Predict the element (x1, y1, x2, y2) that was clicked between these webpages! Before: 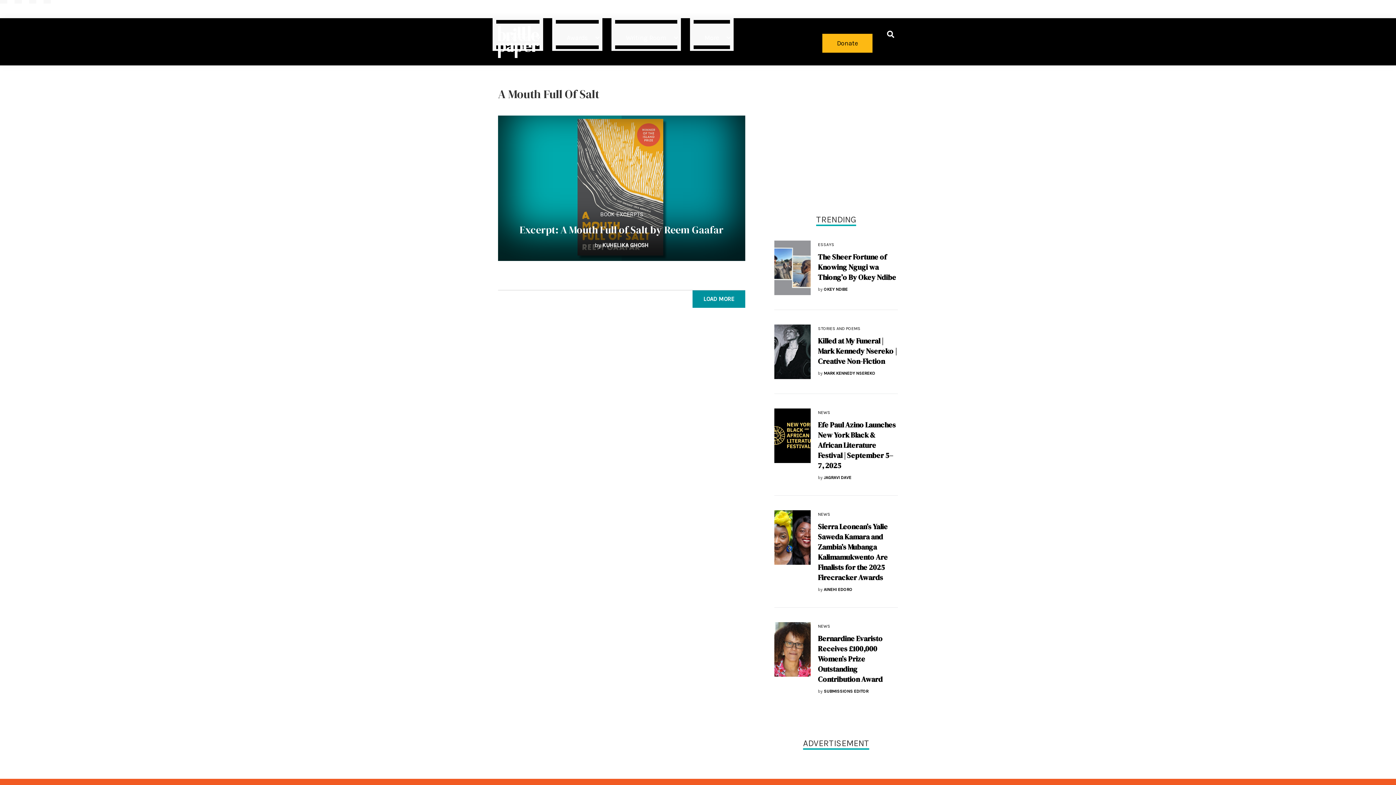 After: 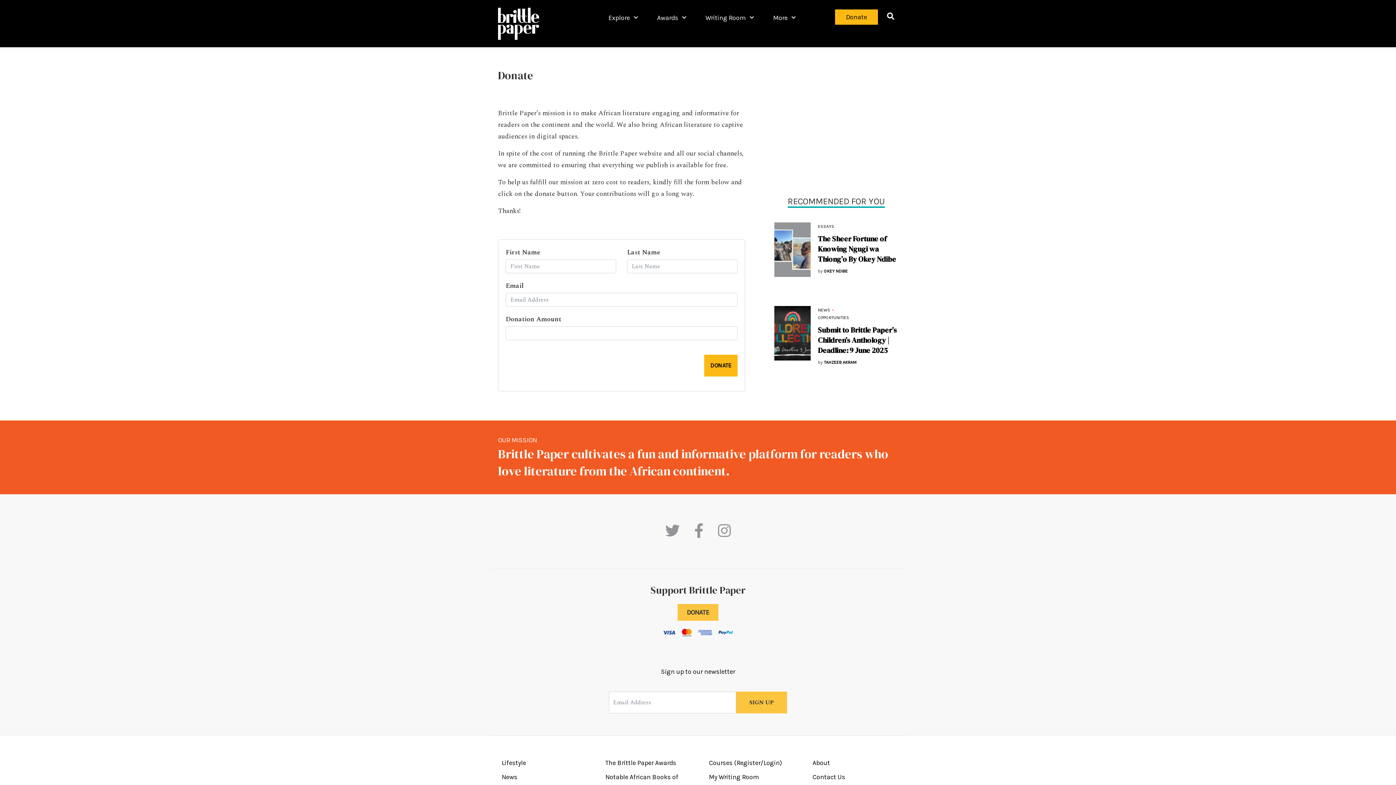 Action: label: Donate bbox: (826, 35, 869, 50)